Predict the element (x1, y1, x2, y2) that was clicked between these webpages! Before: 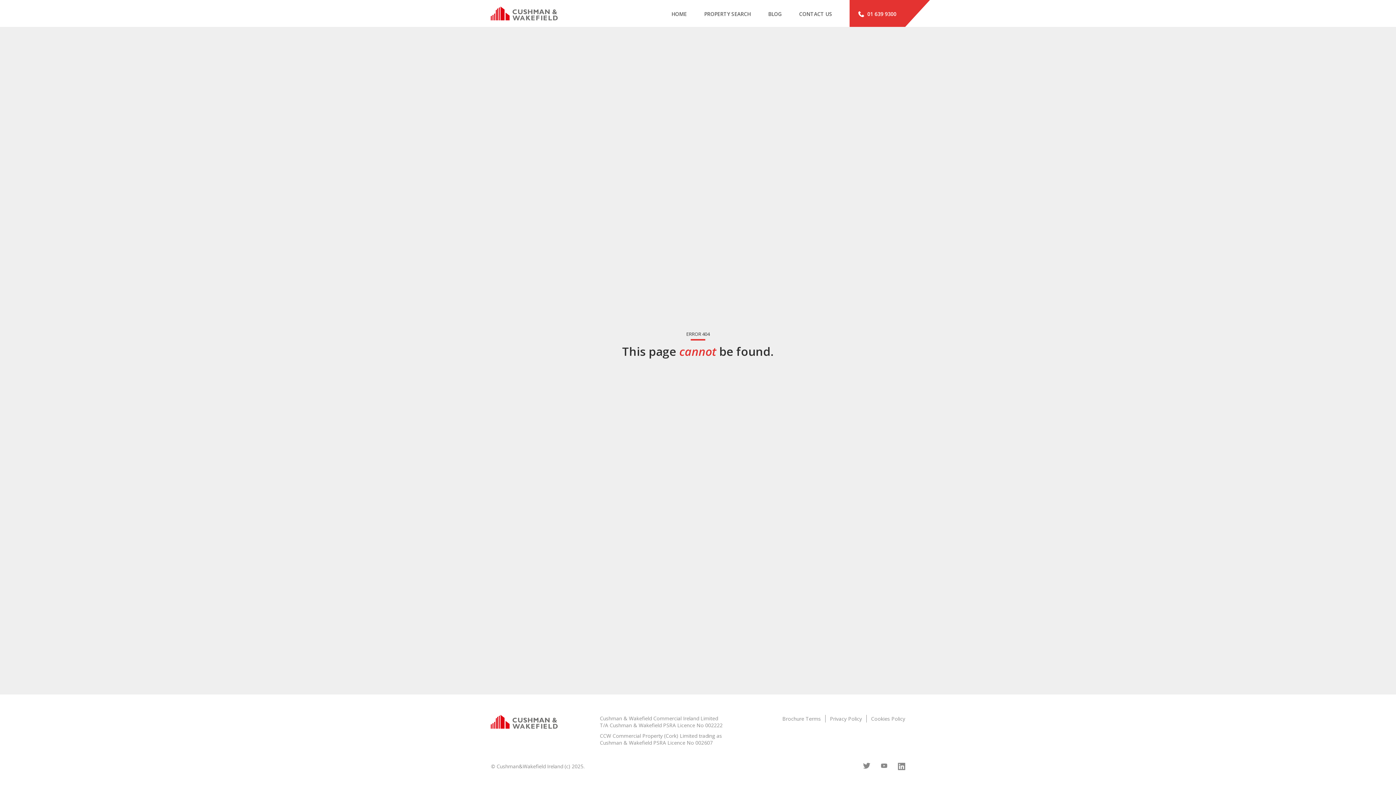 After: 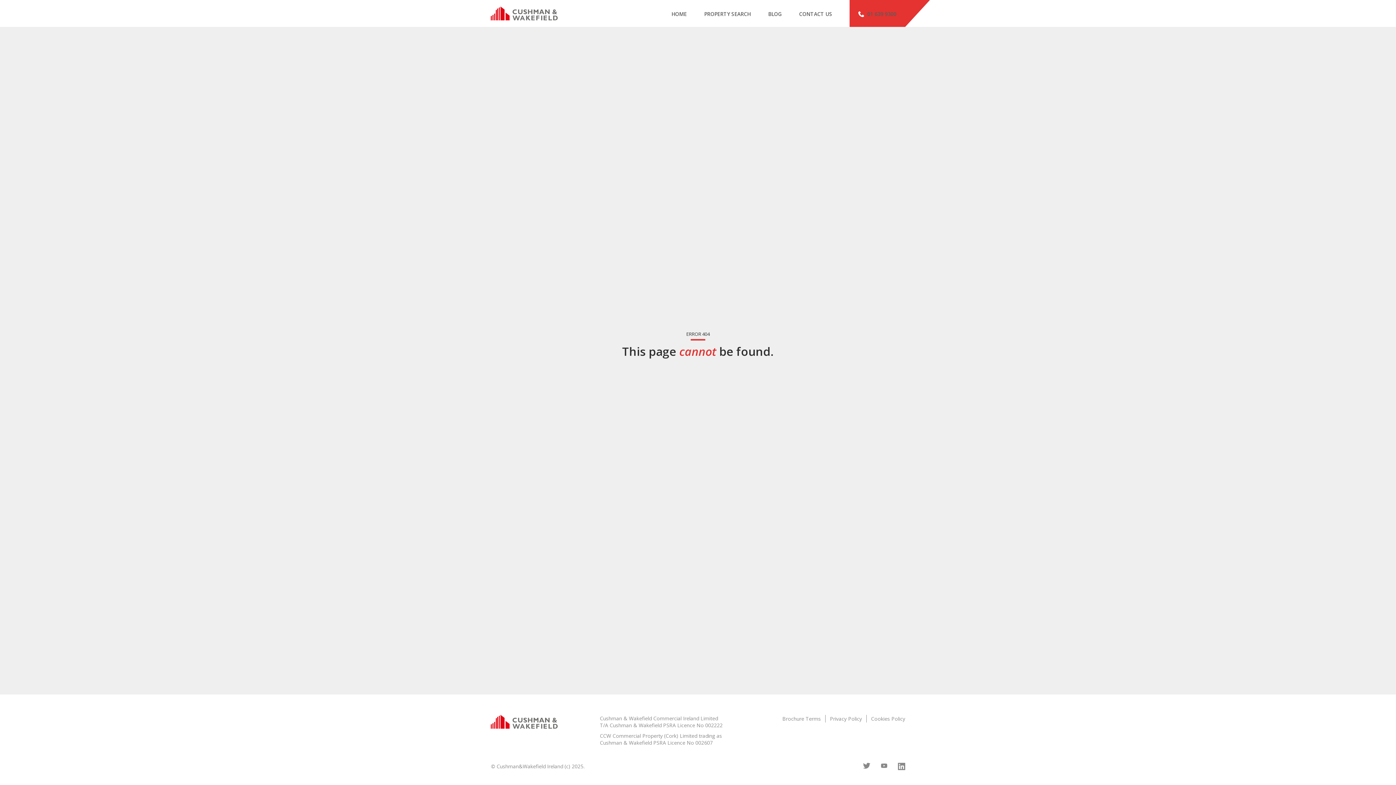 Action: label: 01 639 9300 bbox: (858, 10, 896, 17)